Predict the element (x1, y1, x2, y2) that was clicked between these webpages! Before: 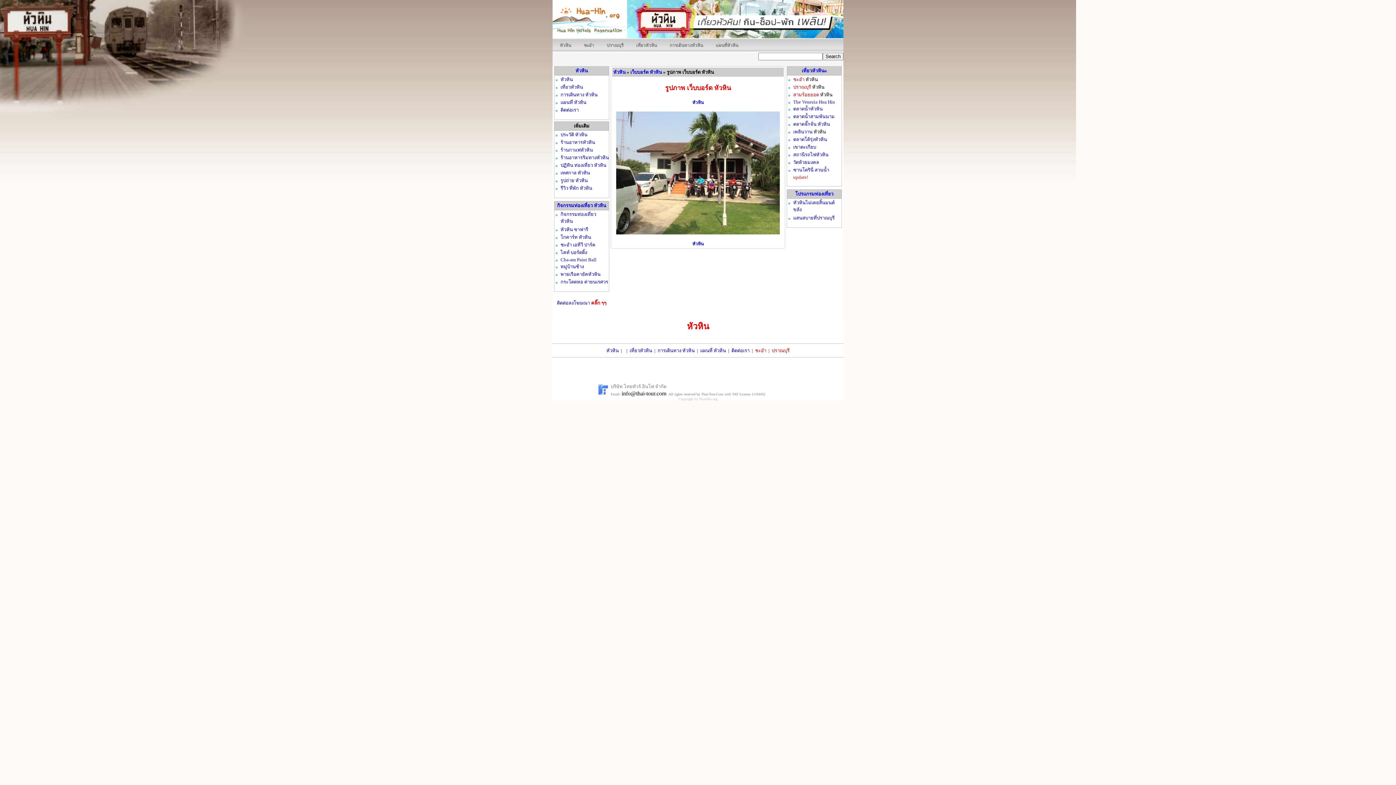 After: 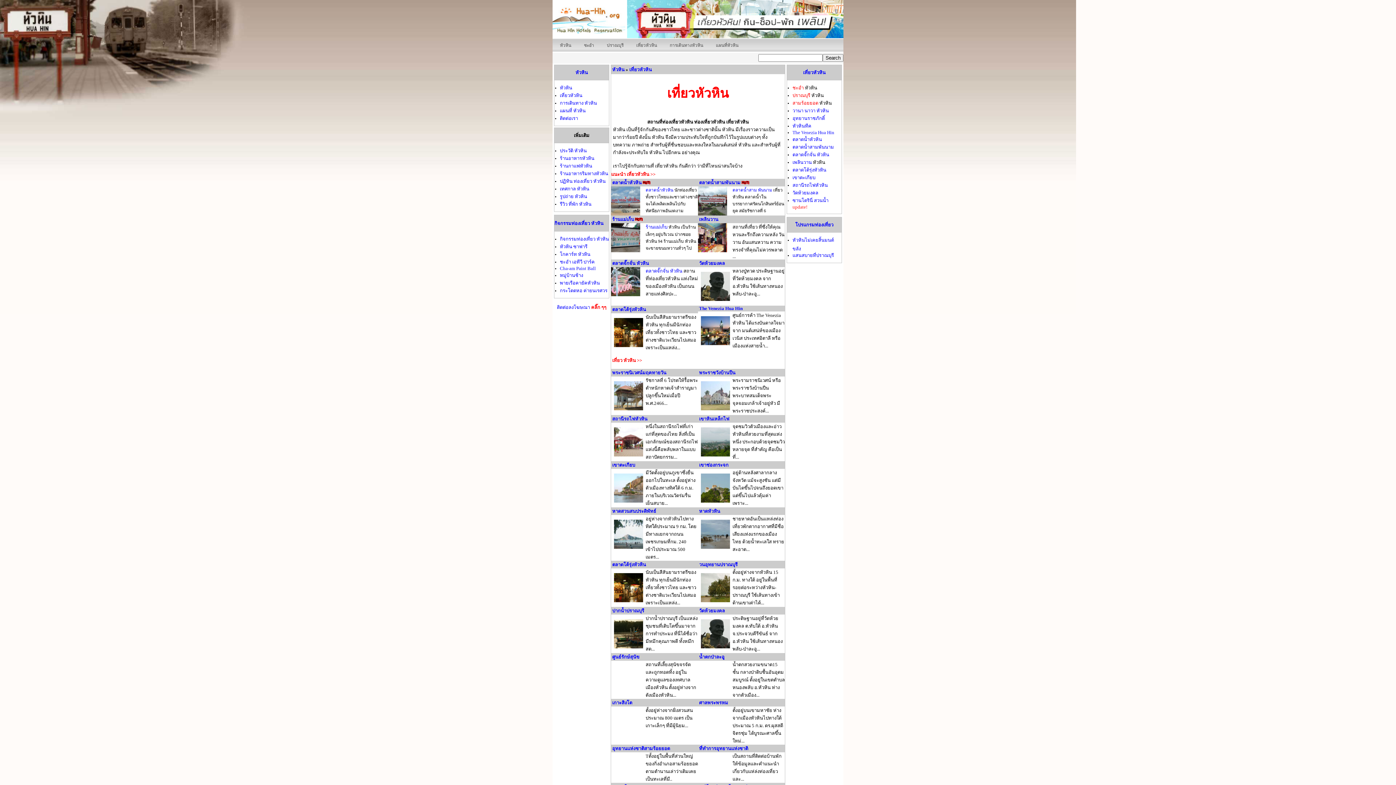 Action: label: เที่ยวหัวหิน bbox: (630, 38, 662, 56)